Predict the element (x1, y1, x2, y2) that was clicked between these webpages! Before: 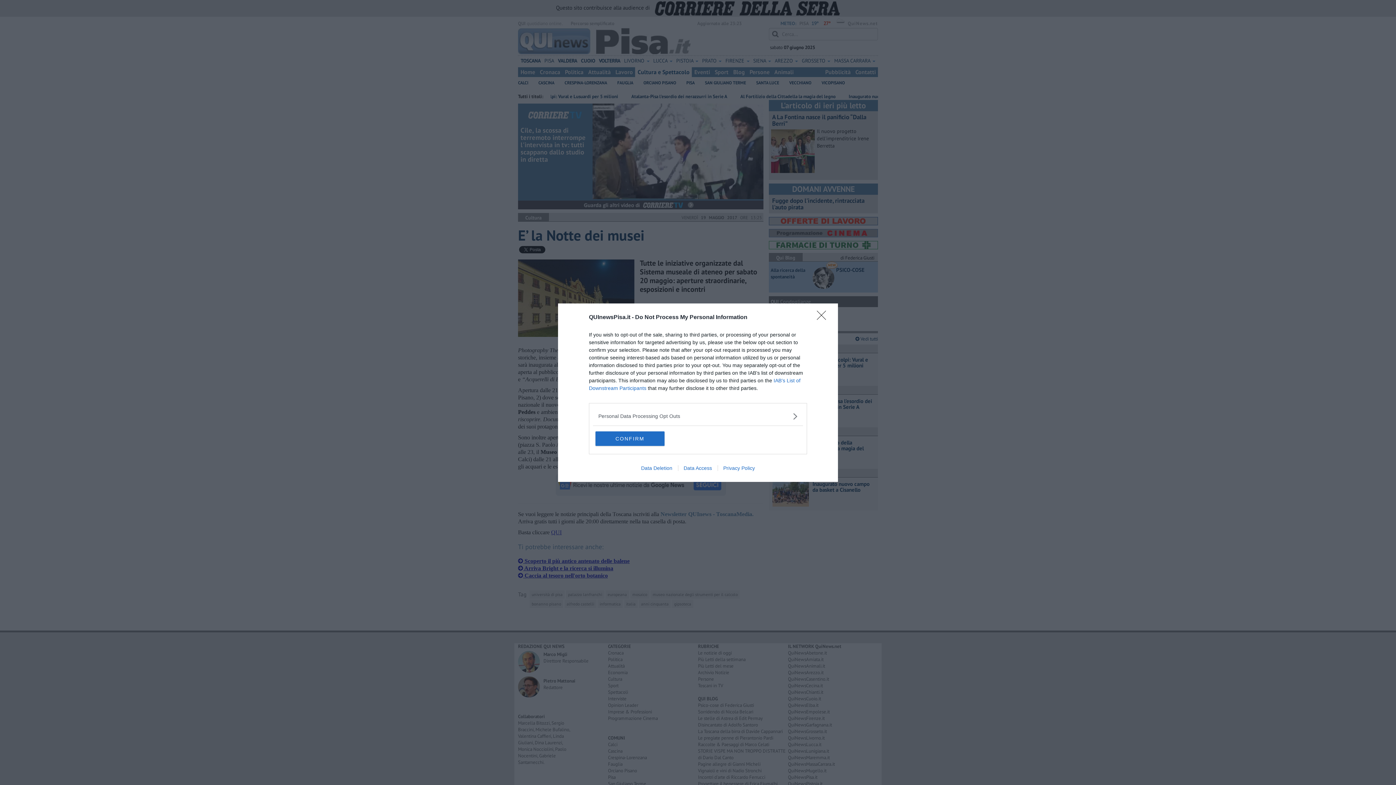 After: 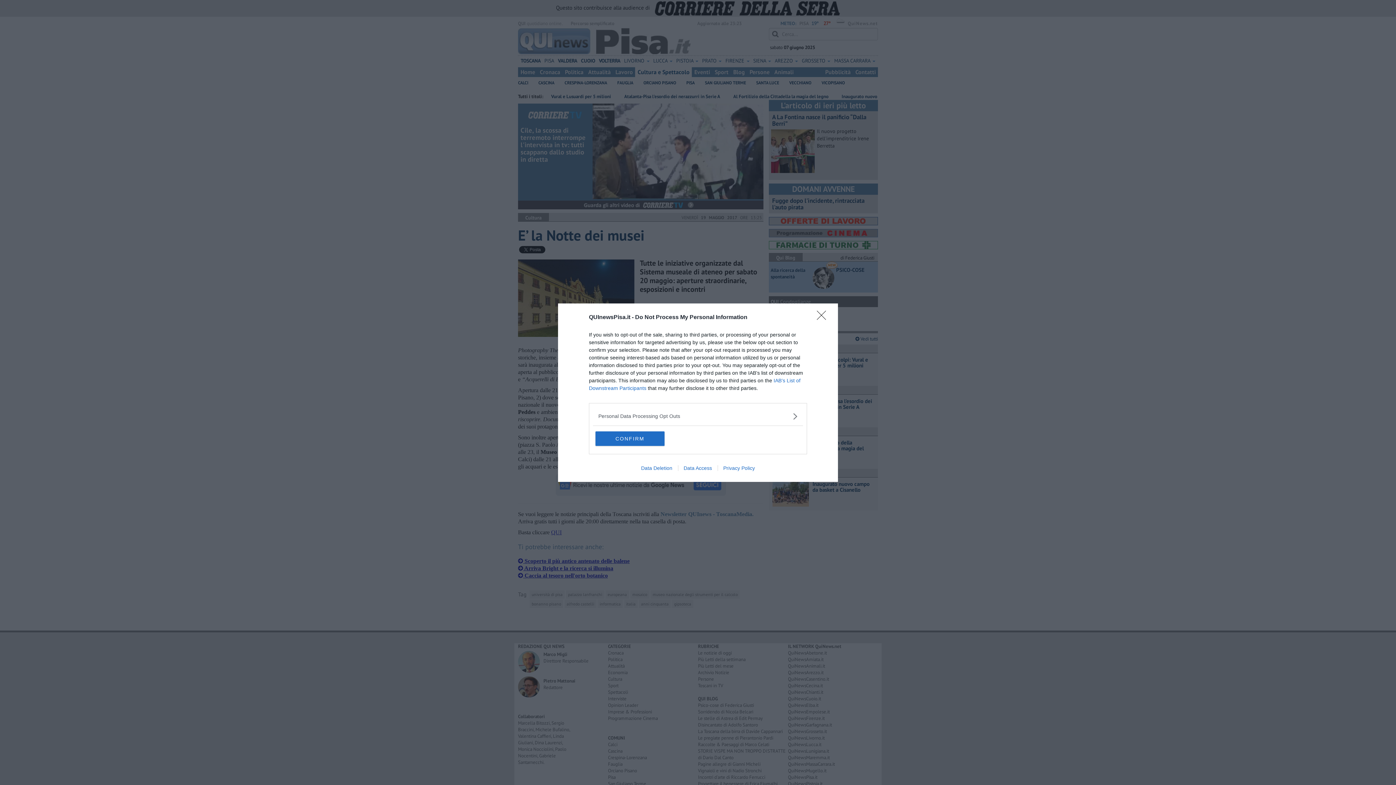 Action: label: Privacy Policy bbox: (717, 465, 760, 471)